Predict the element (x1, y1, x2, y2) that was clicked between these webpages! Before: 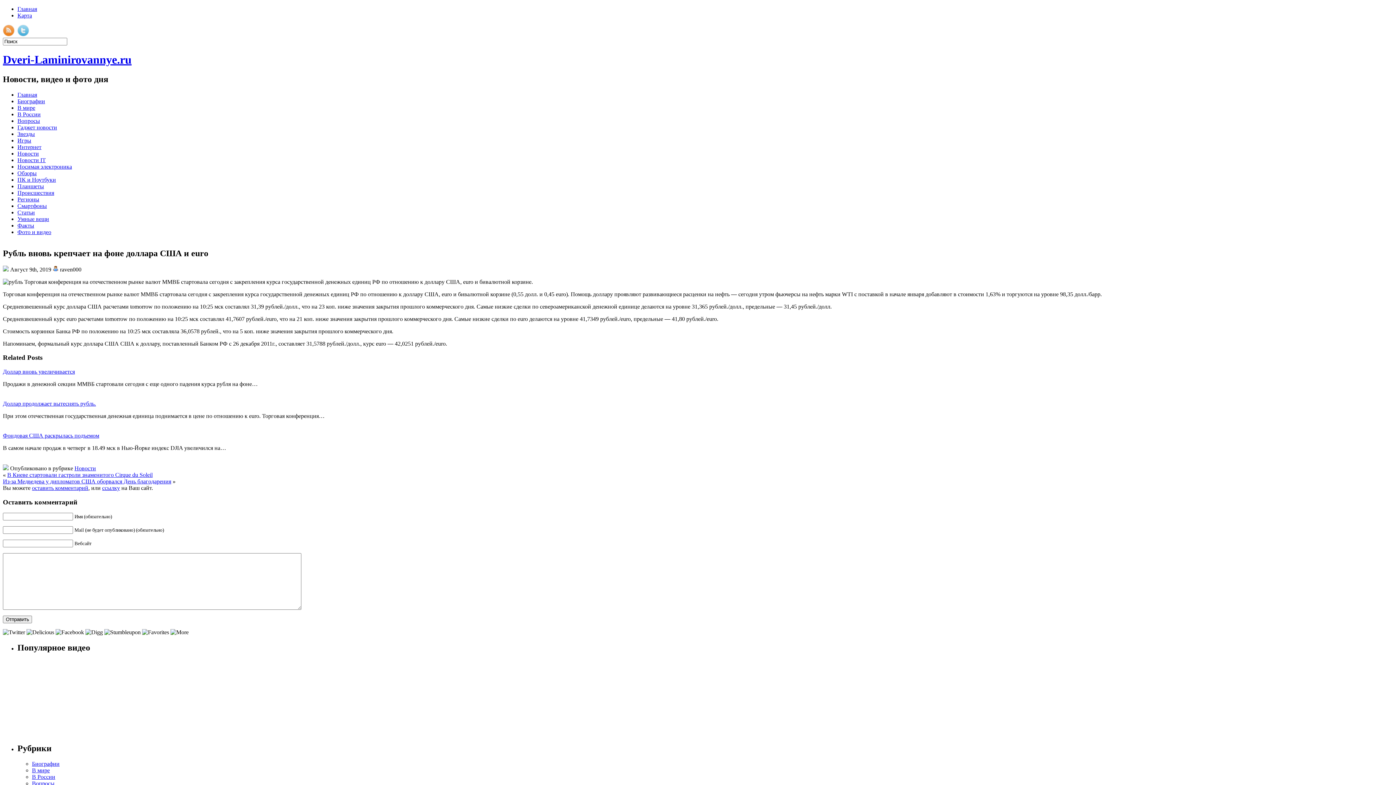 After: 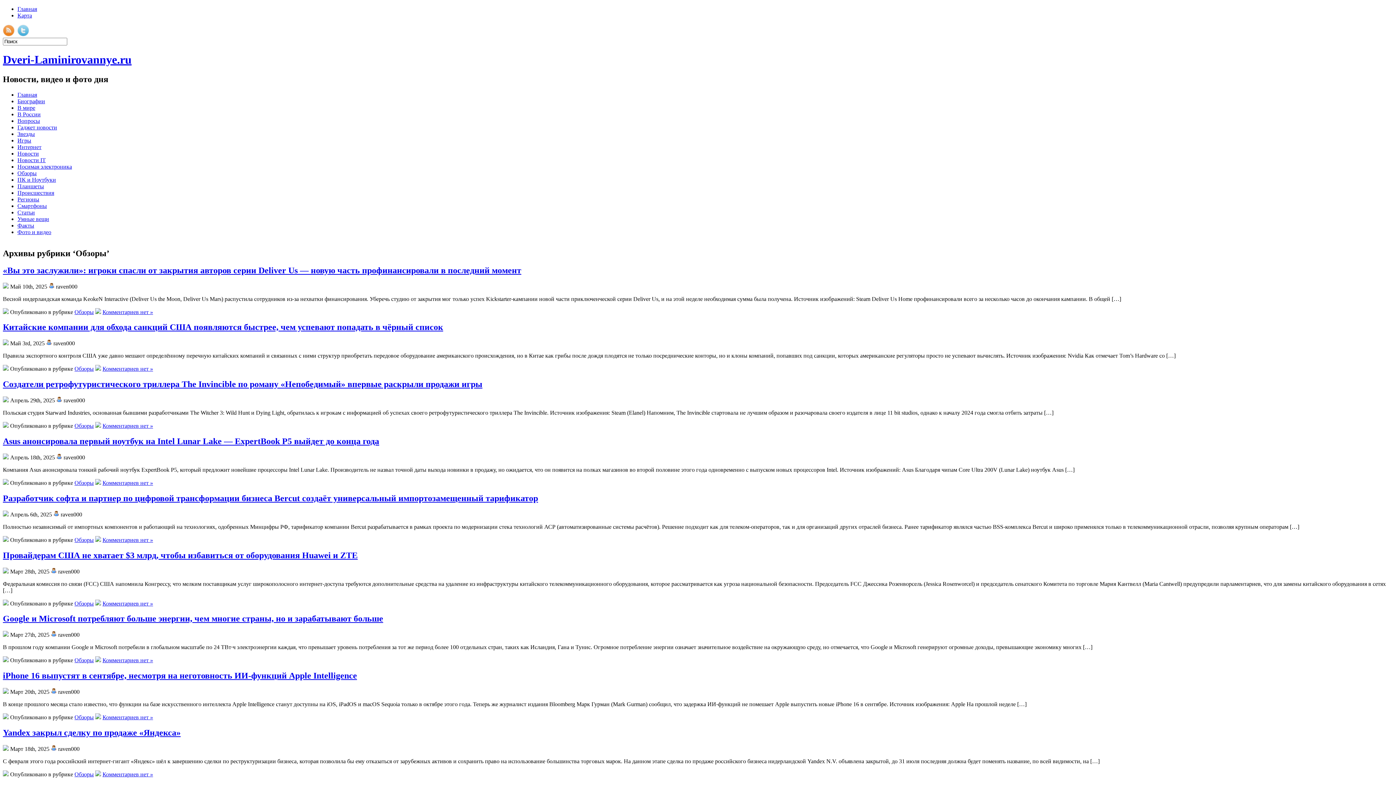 Action: label: Обзоры bbox: (17, 170, 36, 176)